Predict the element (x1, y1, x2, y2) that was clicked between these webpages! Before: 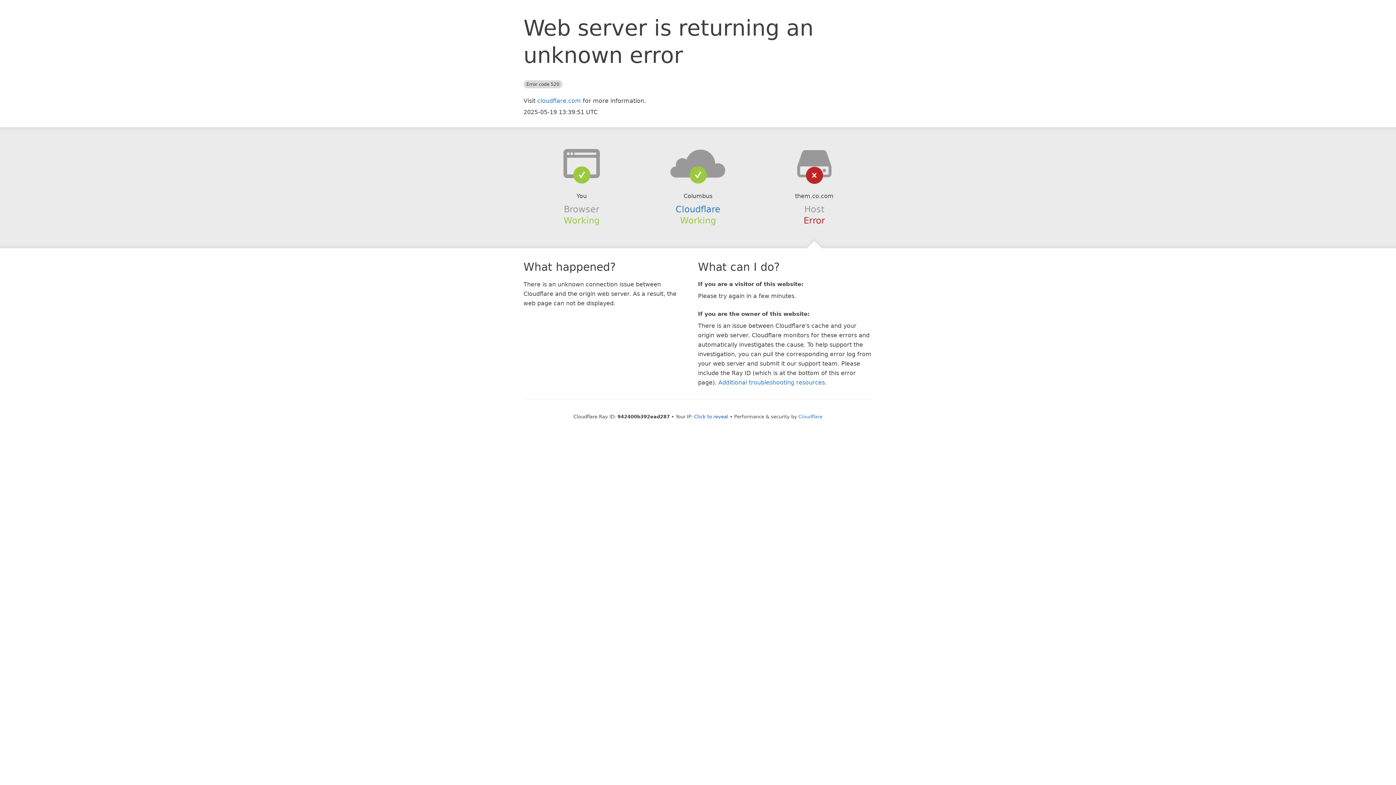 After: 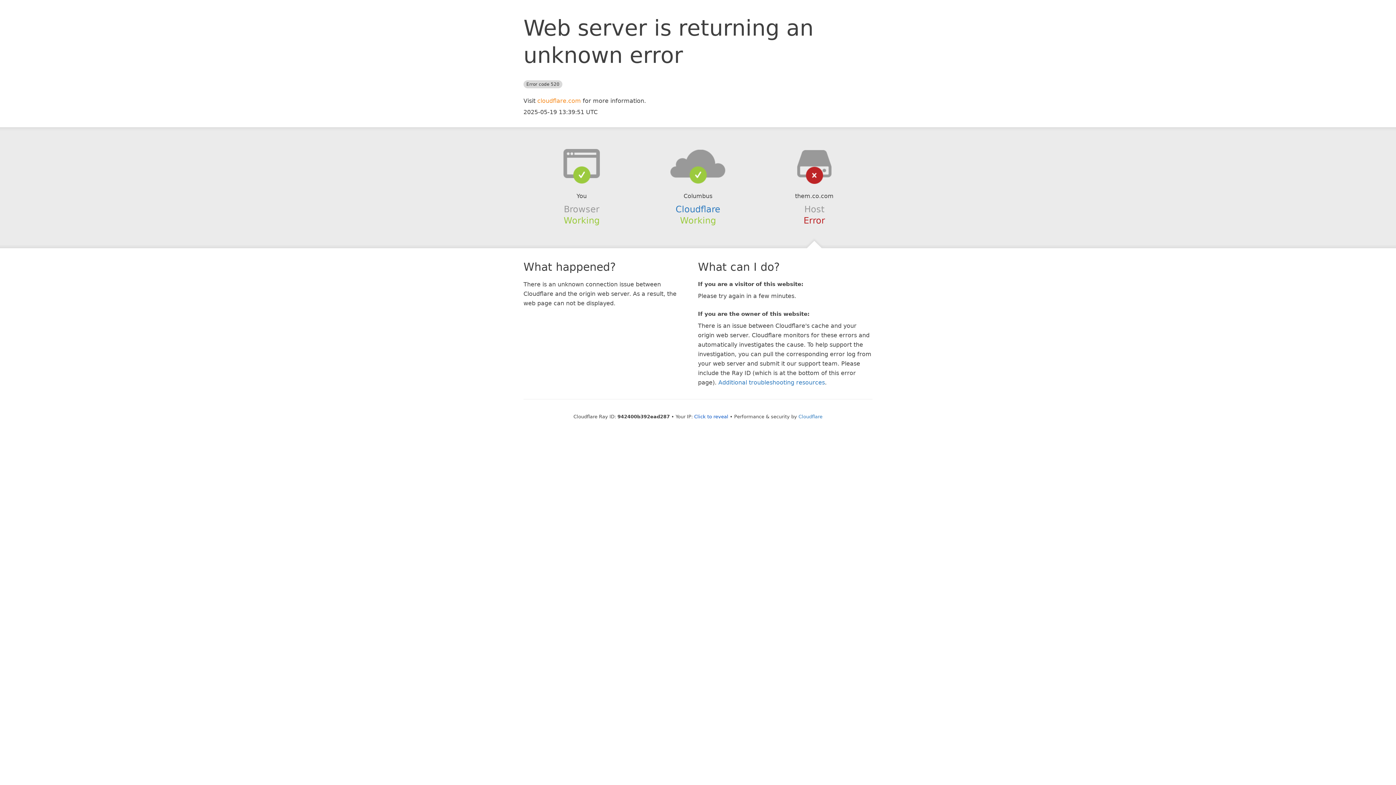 Action: label: cloudflare.com bbox: (537, 97, 581, 104)